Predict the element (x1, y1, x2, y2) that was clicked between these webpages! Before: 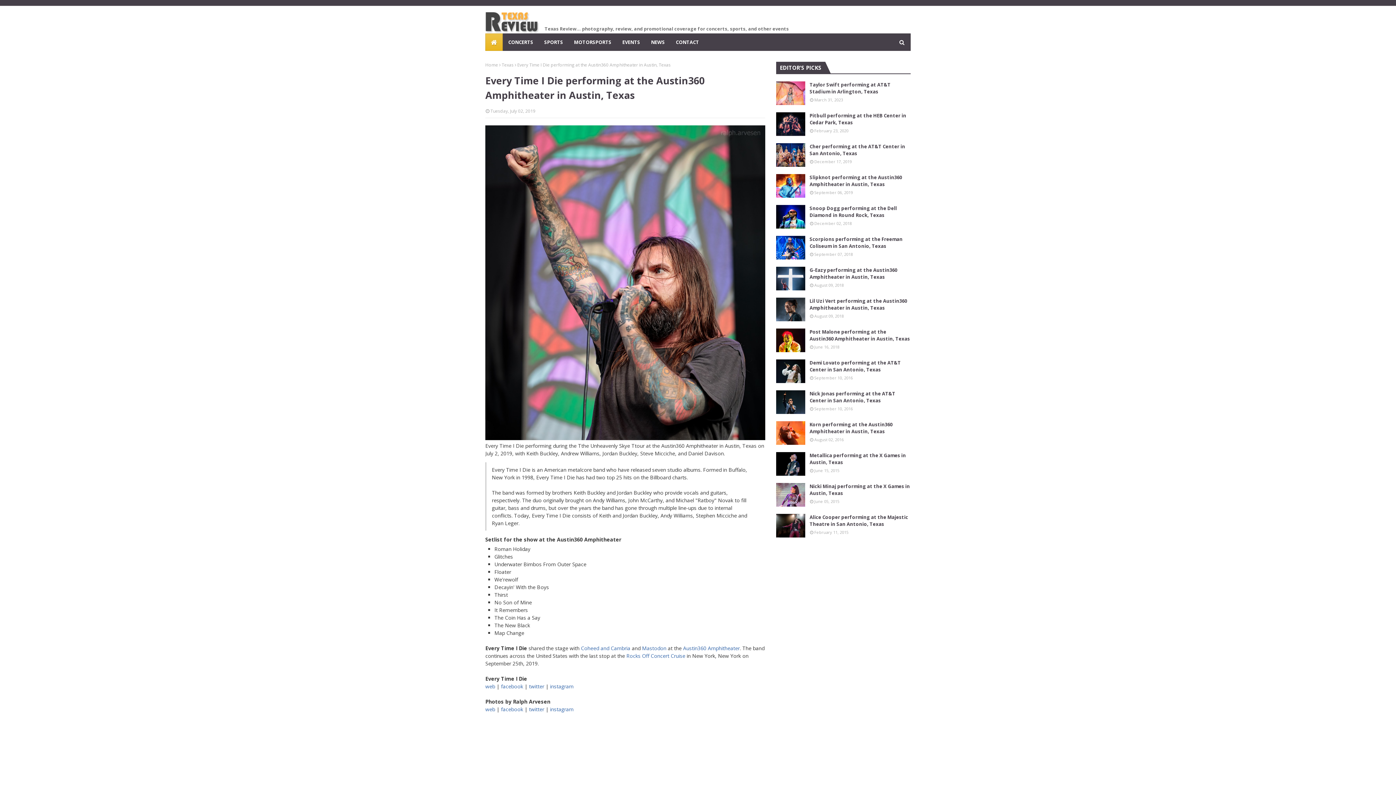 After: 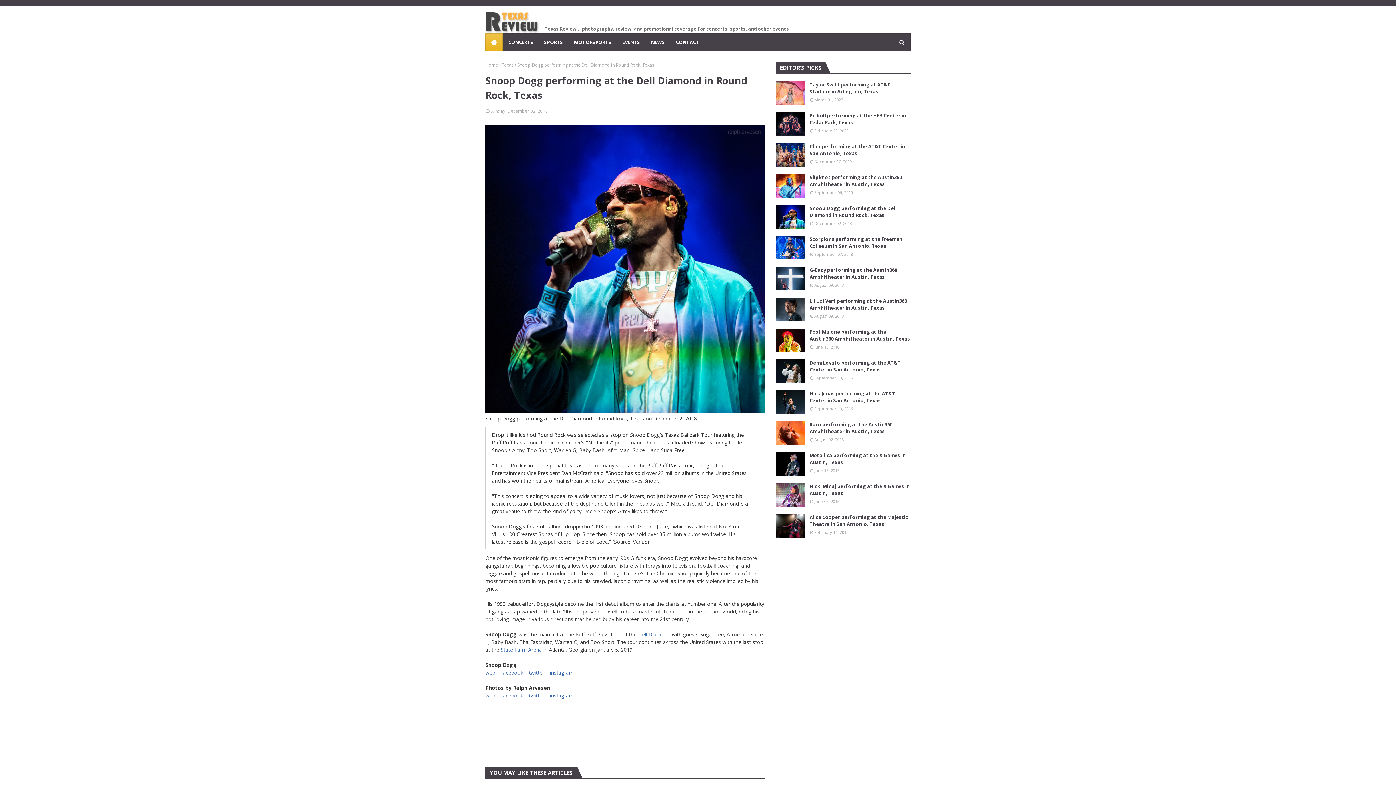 Action: bbox: (809, 205, 910, 218) label: Snoop Dogg performing at the Dell Diamond in Round Rock, Texas